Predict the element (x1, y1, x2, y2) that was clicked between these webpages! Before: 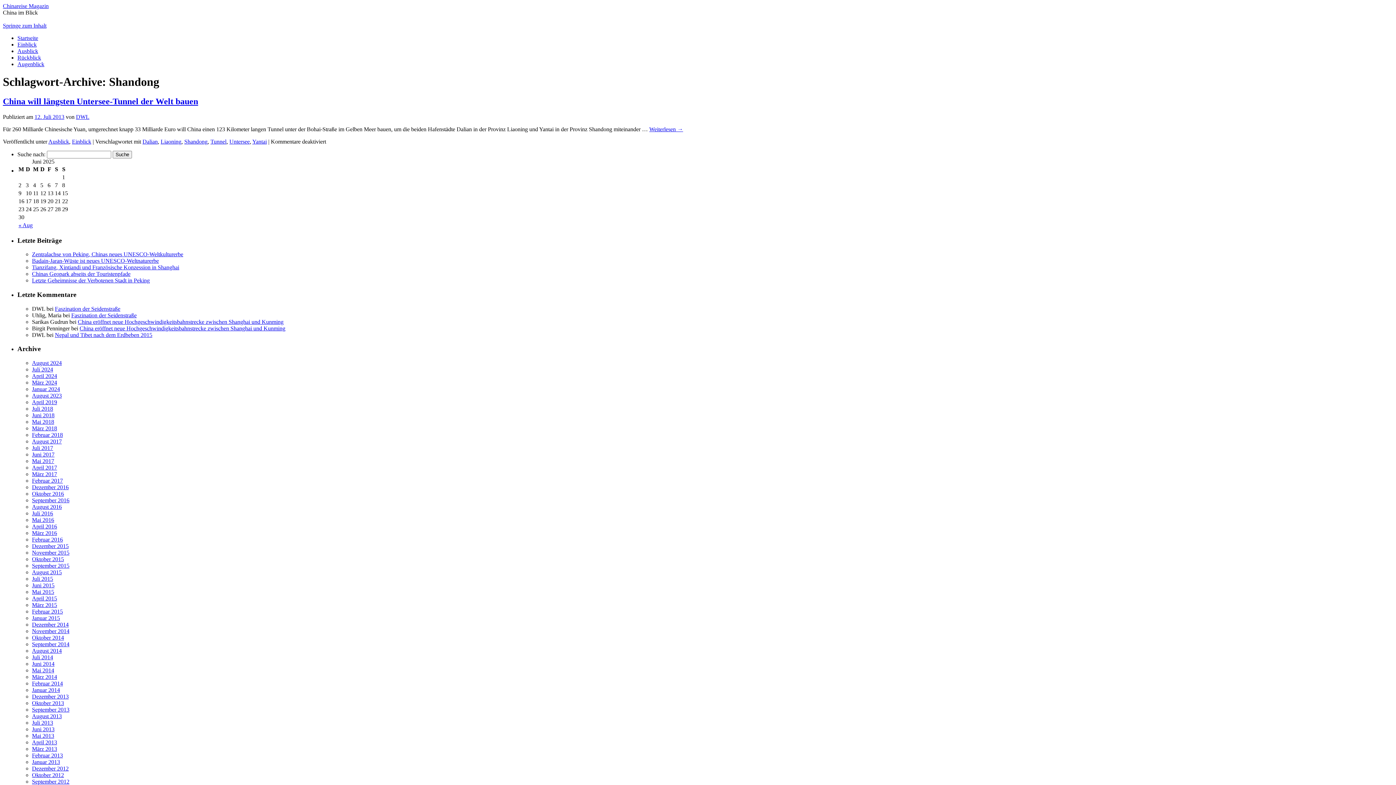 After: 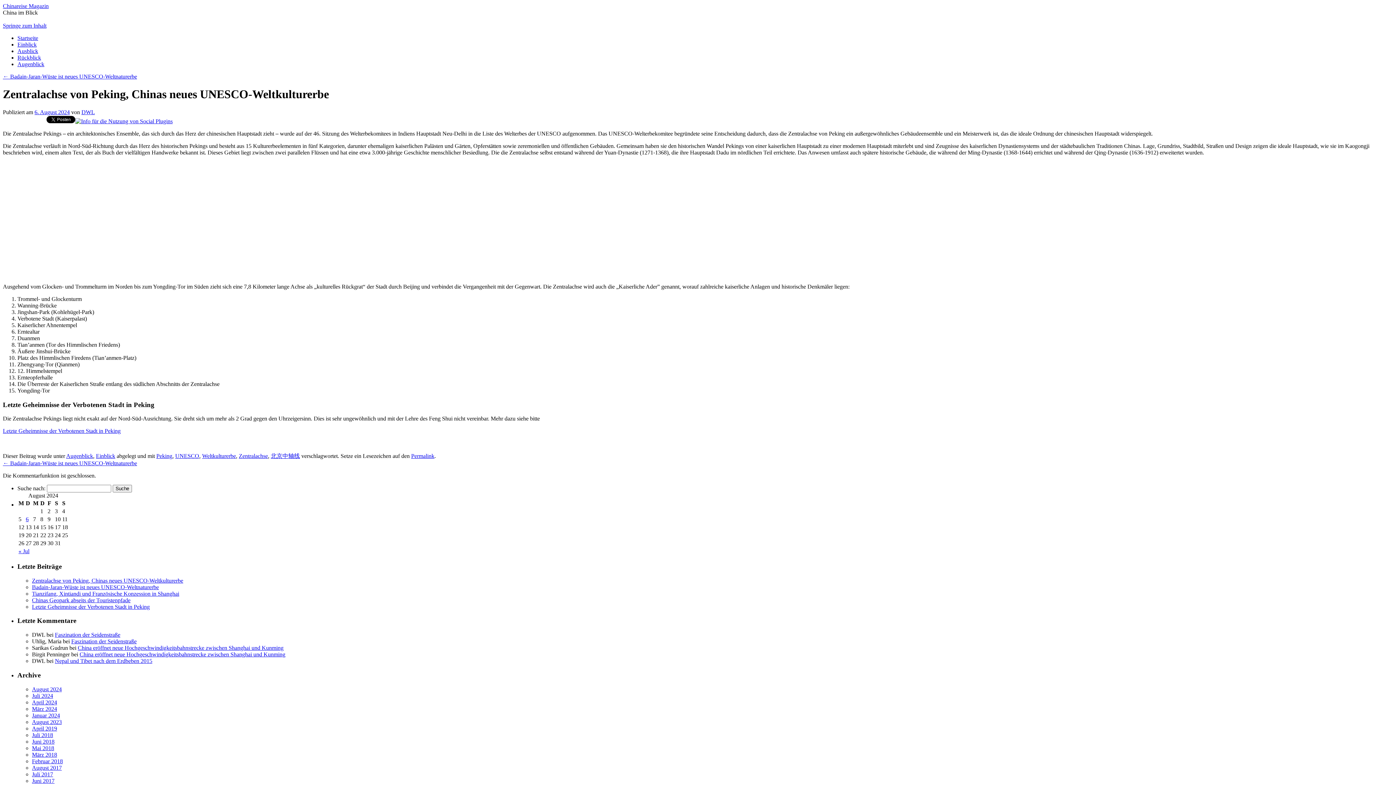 Action: bbox: (32, 251, 183, 257) label: Zentralachse von Peking, Chinas neues UNESCO-Weltkulturerbe